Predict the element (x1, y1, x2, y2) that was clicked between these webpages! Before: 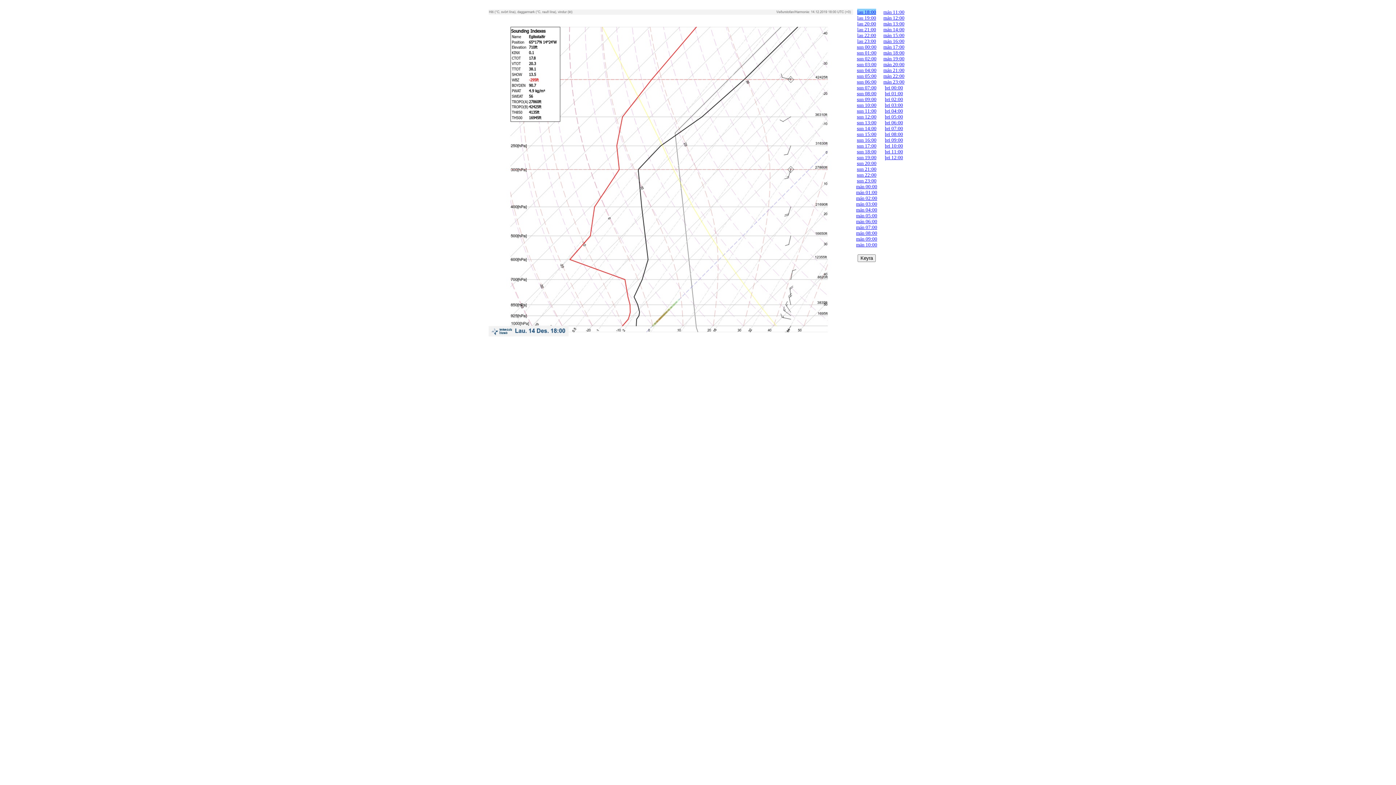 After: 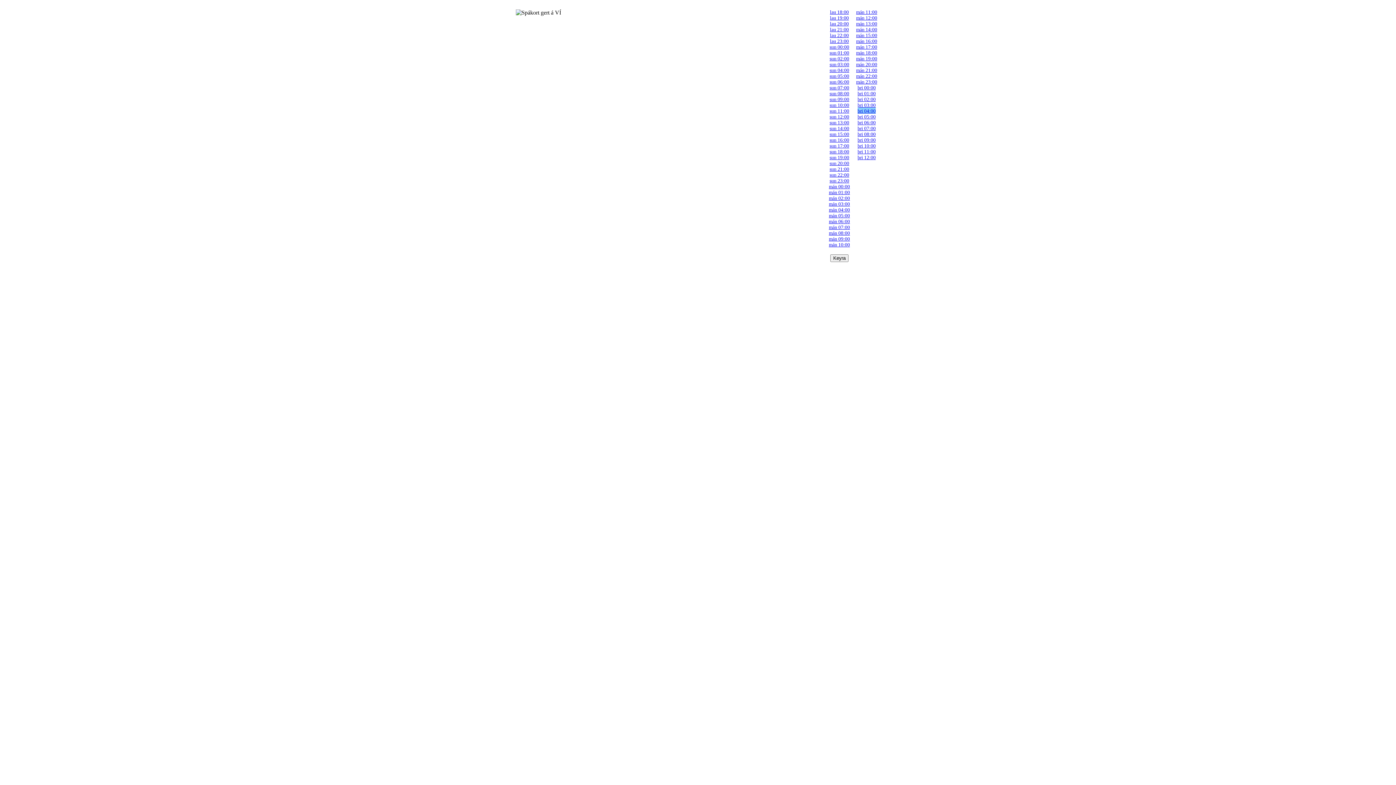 Action: label: þri 04:00 bbox: (885, 107, 903, 113)